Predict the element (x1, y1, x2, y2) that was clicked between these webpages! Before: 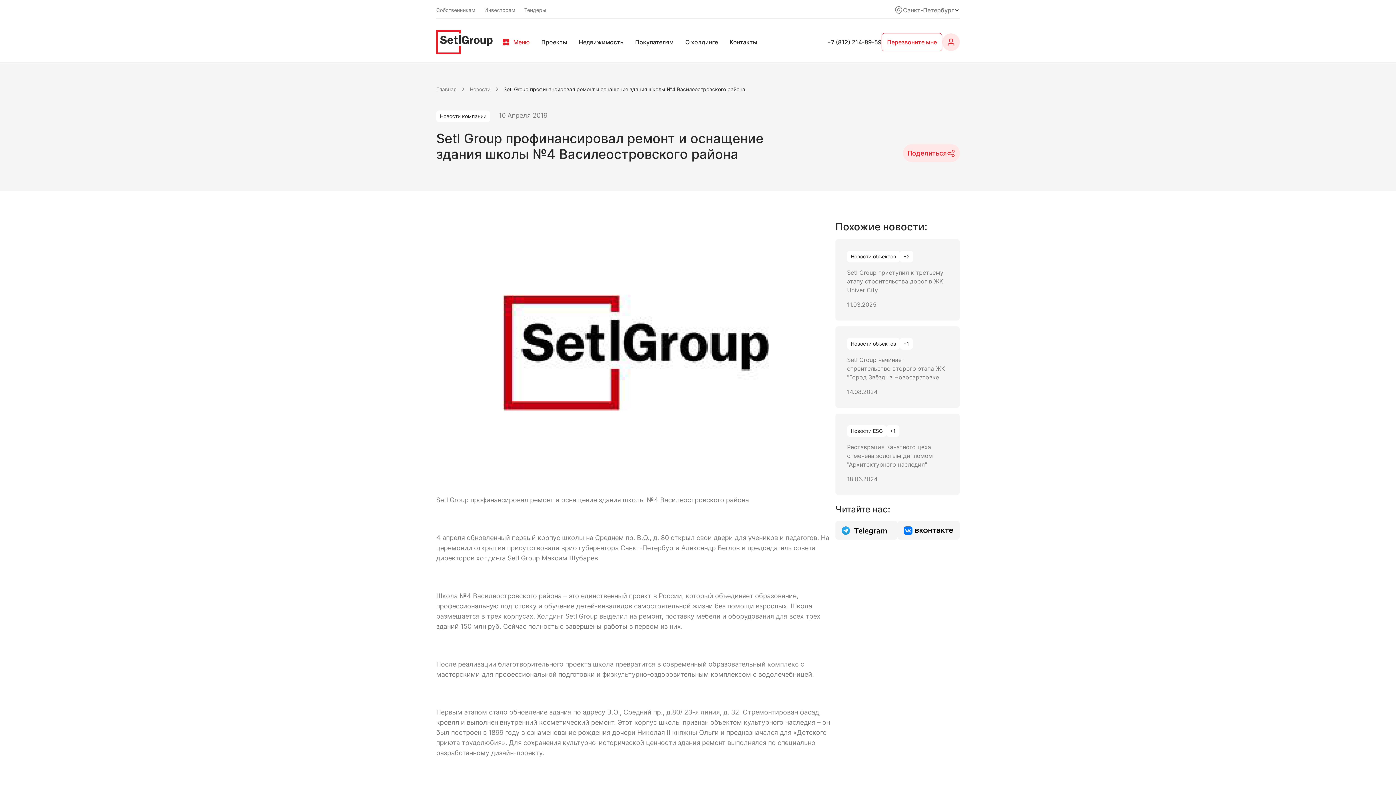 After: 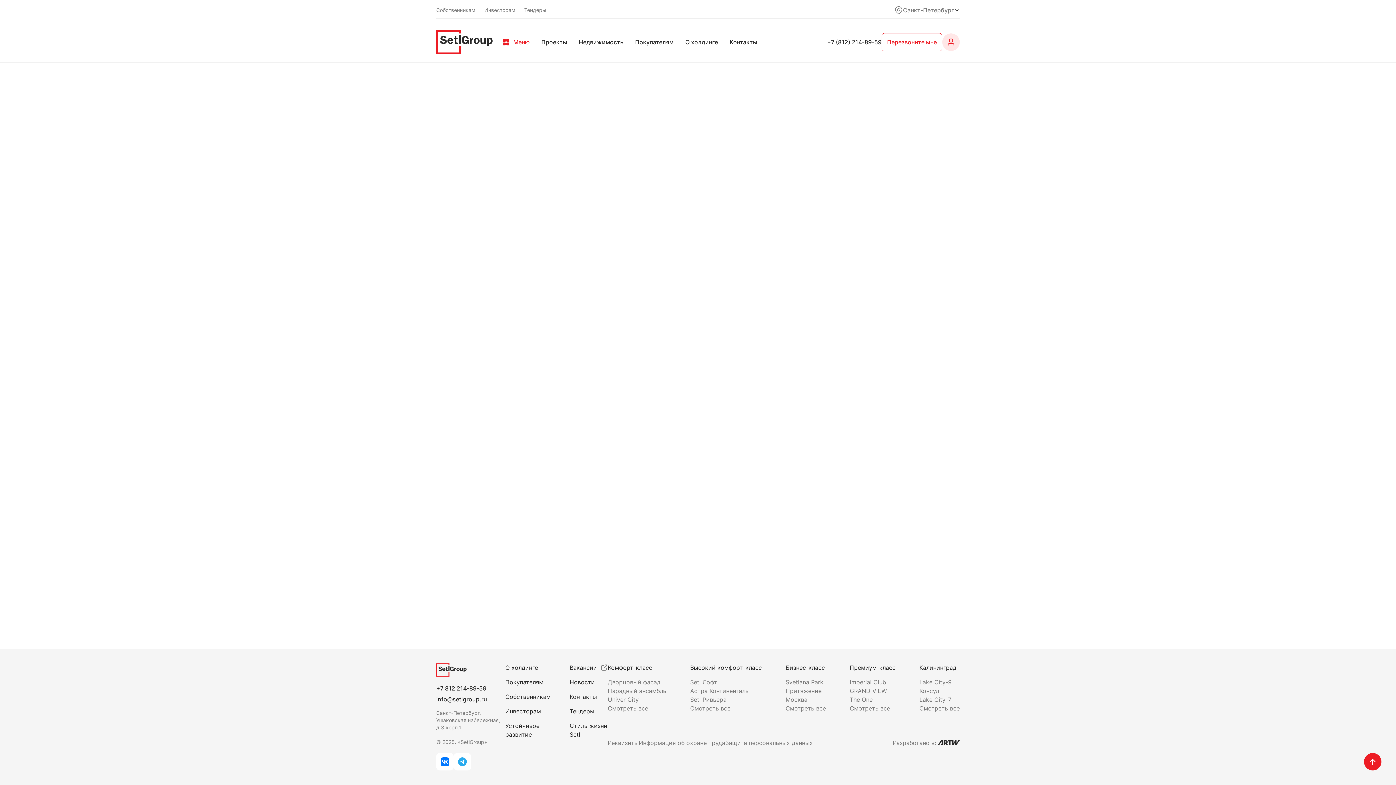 Action: label: Главная bbox: (436, 85, 456, 93)